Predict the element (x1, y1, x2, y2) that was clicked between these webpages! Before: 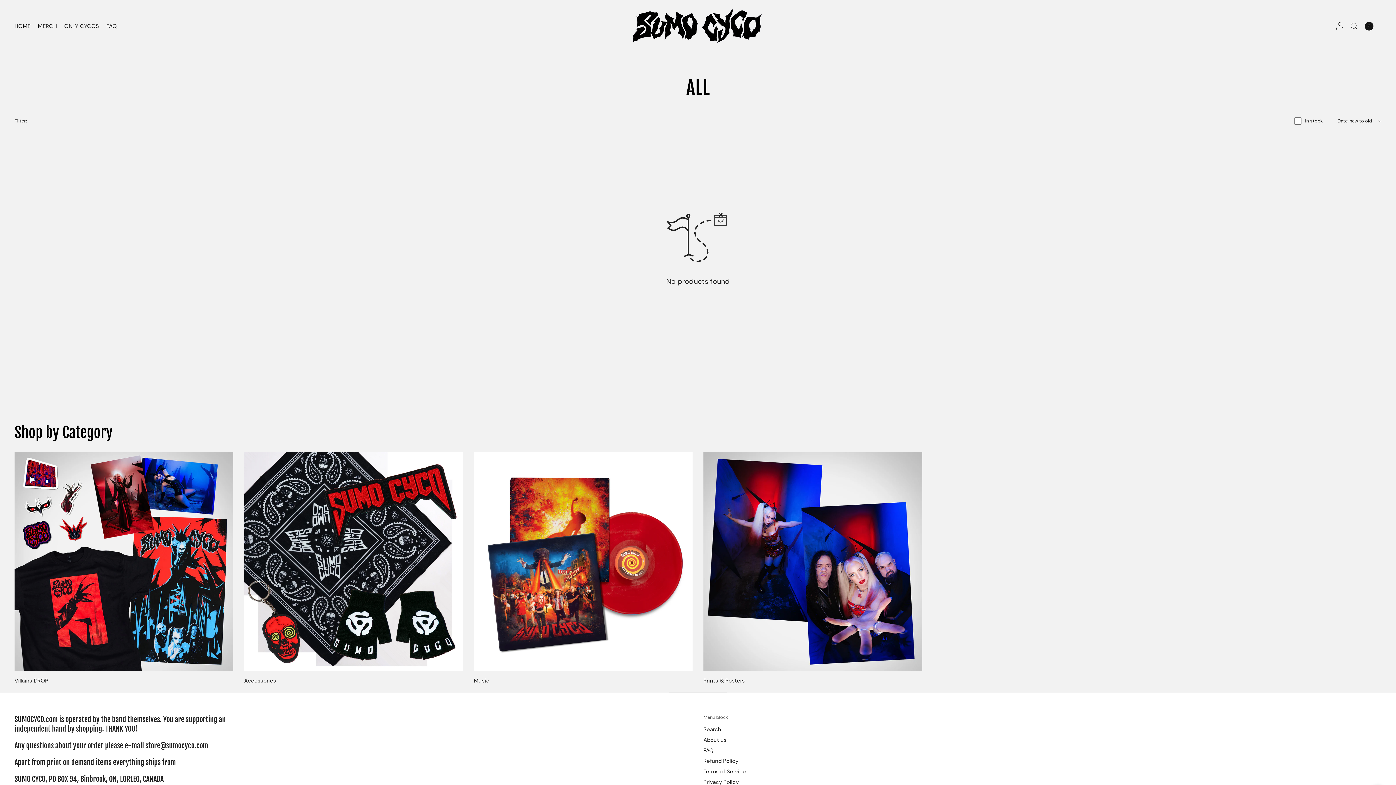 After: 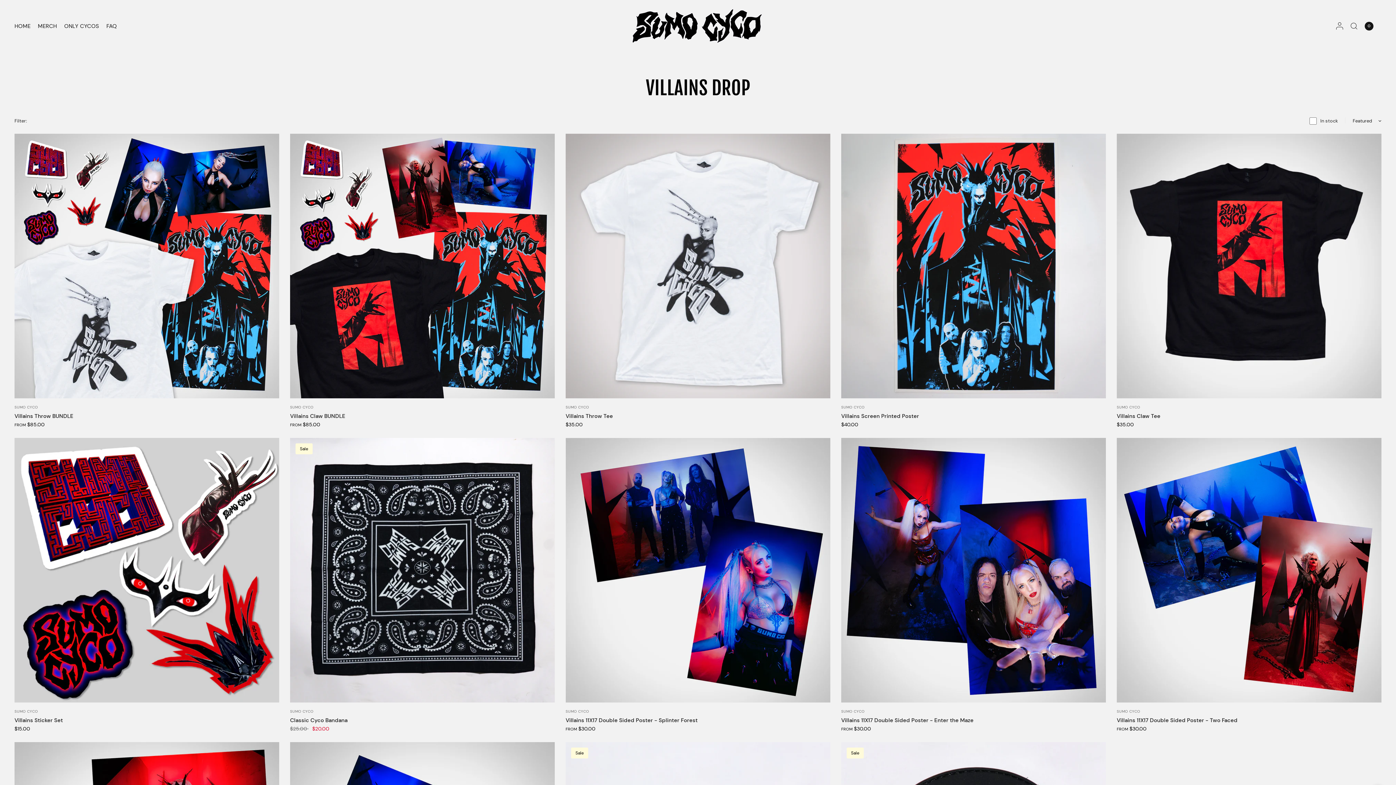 Action: bbox: (14, 676, 233, 685) label: Villains DROP